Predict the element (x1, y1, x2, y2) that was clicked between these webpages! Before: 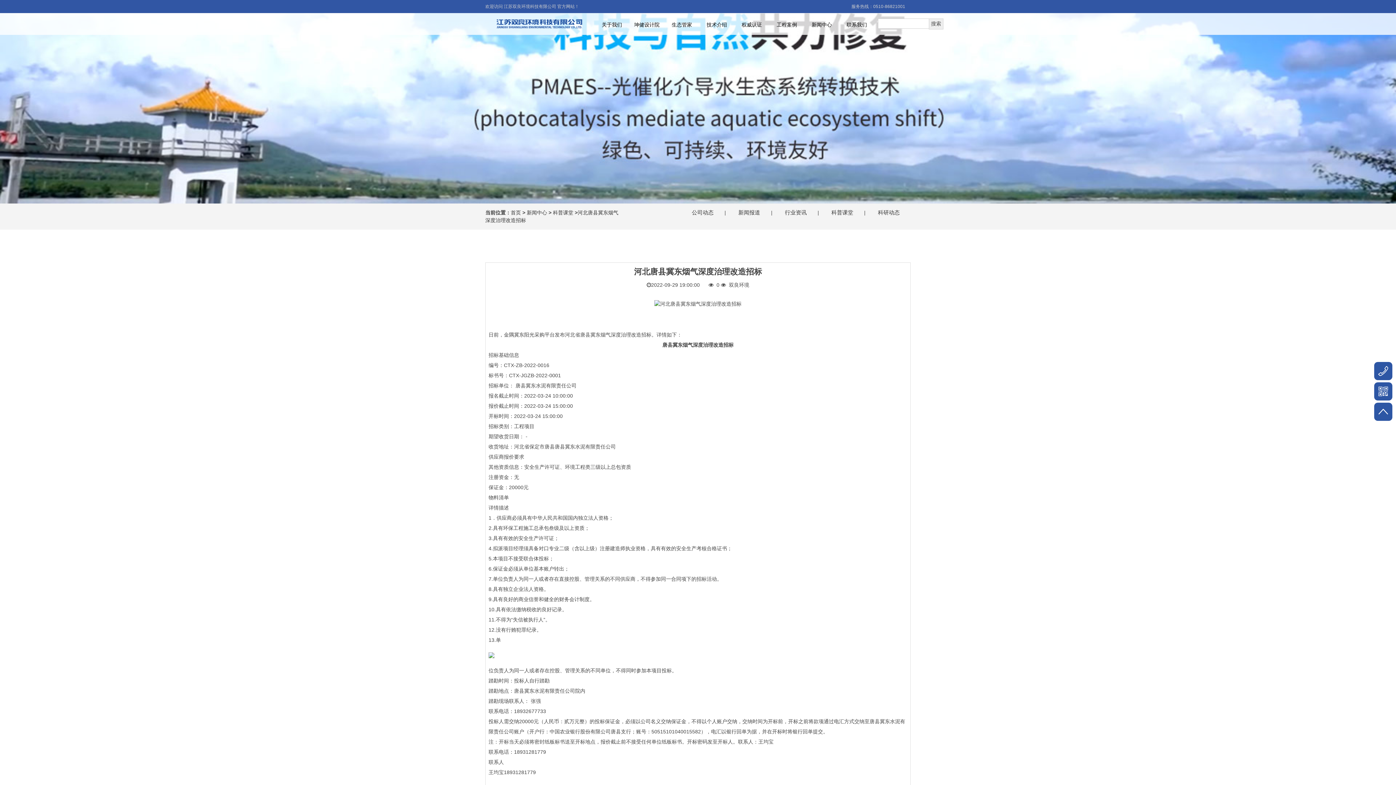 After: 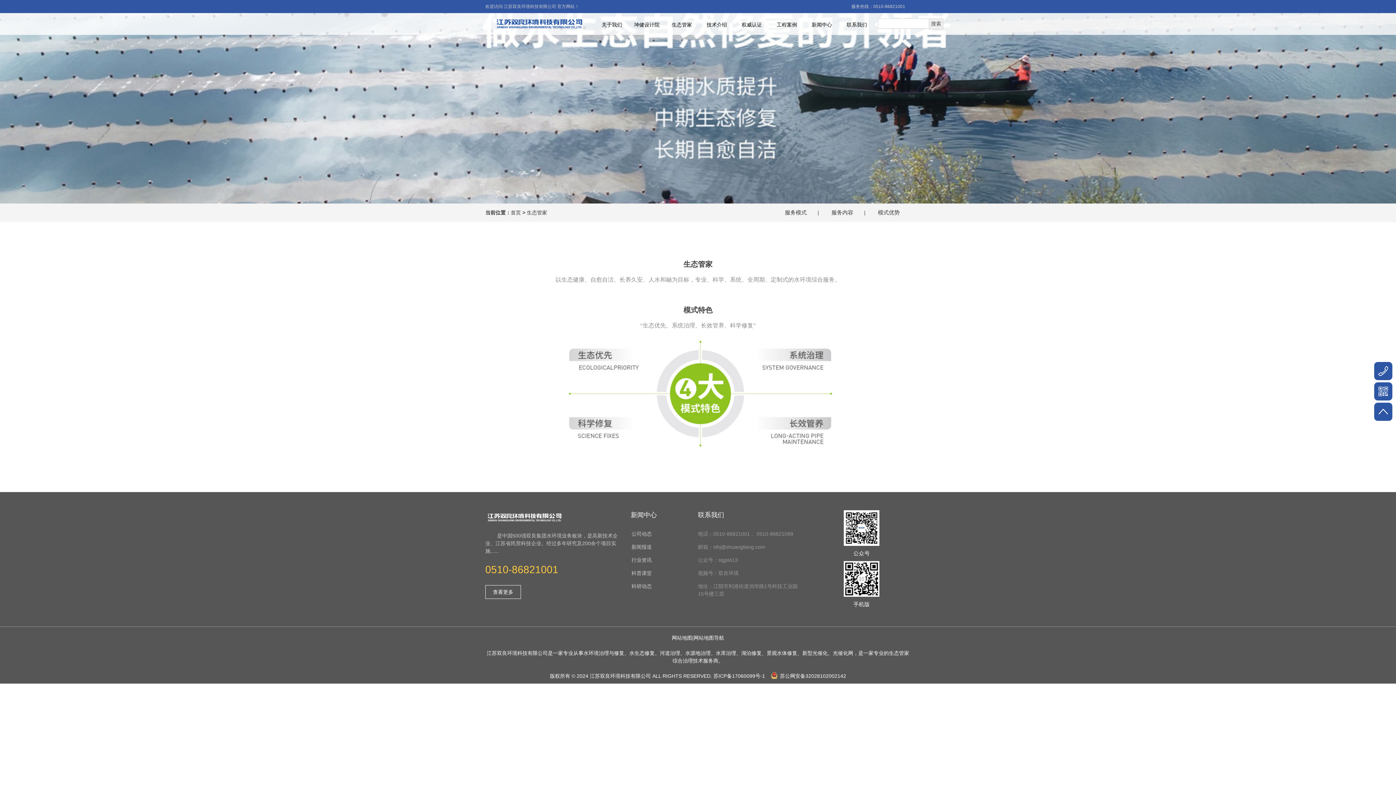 Action: label: 生态管家 bbox: (664, 14, 699, 35)